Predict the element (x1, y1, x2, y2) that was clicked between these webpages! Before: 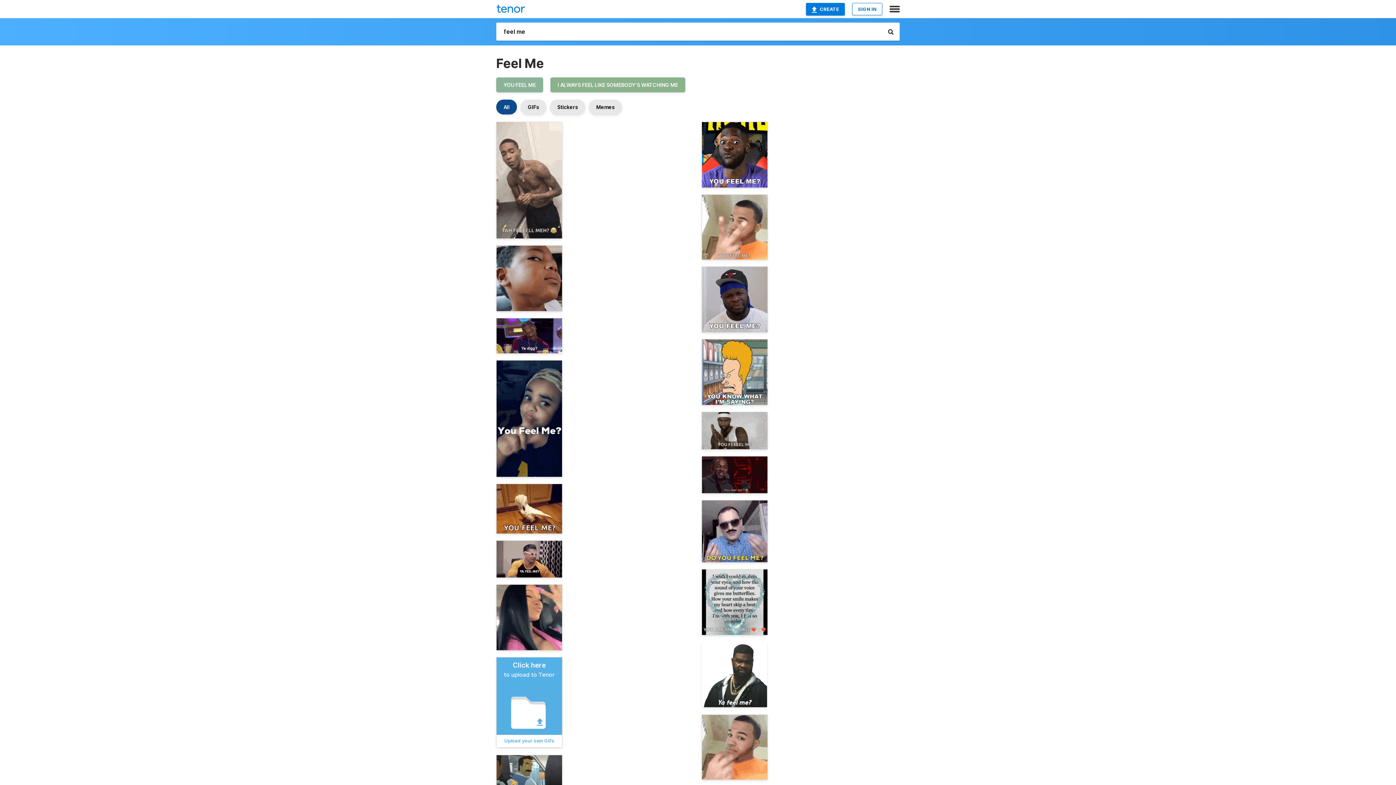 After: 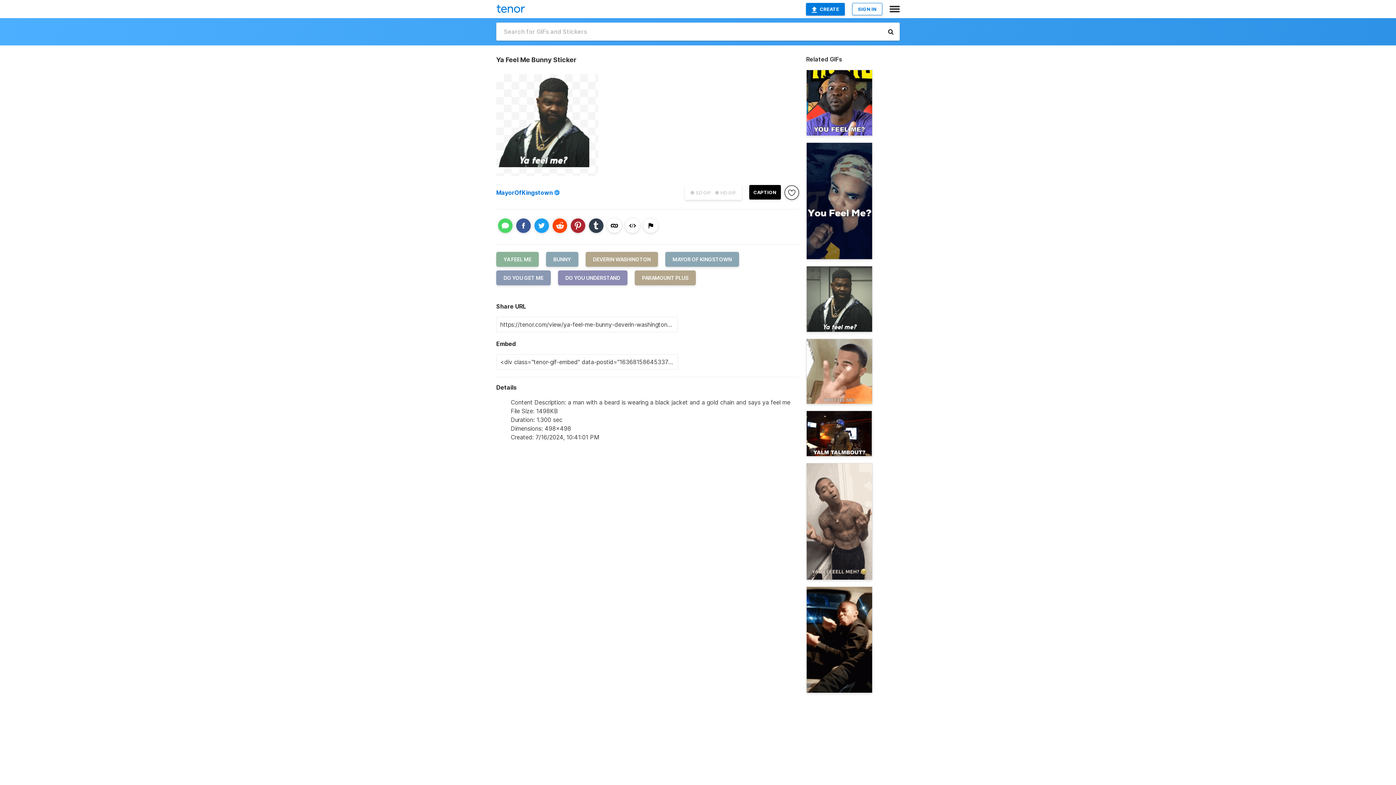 Action: bbox: (701, 642, 767, 707)